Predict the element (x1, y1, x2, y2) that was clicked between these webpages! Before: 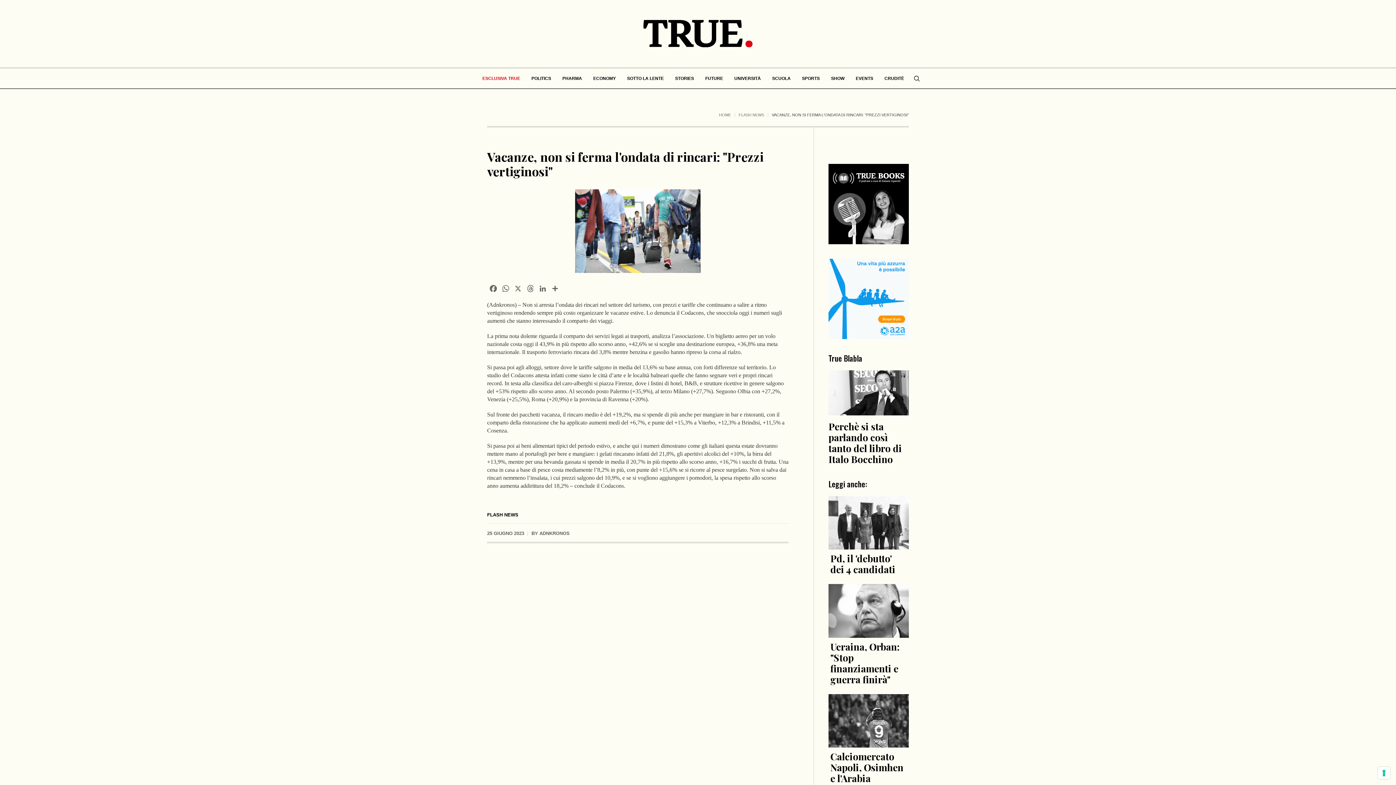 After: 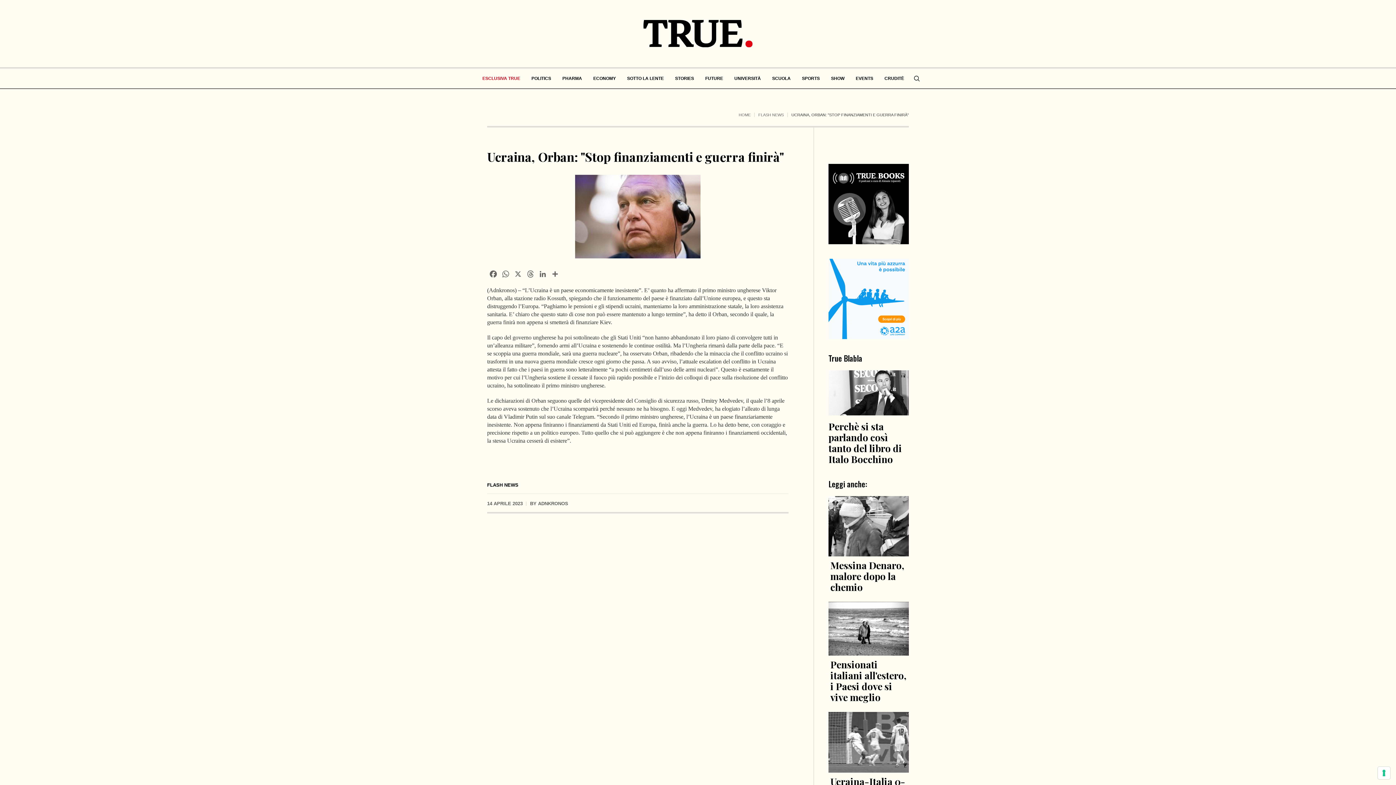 Action: label: Ucraina, Orban: "Stop finanziamenti e guerra finirà" bbox: (830, 640, 899, 686)